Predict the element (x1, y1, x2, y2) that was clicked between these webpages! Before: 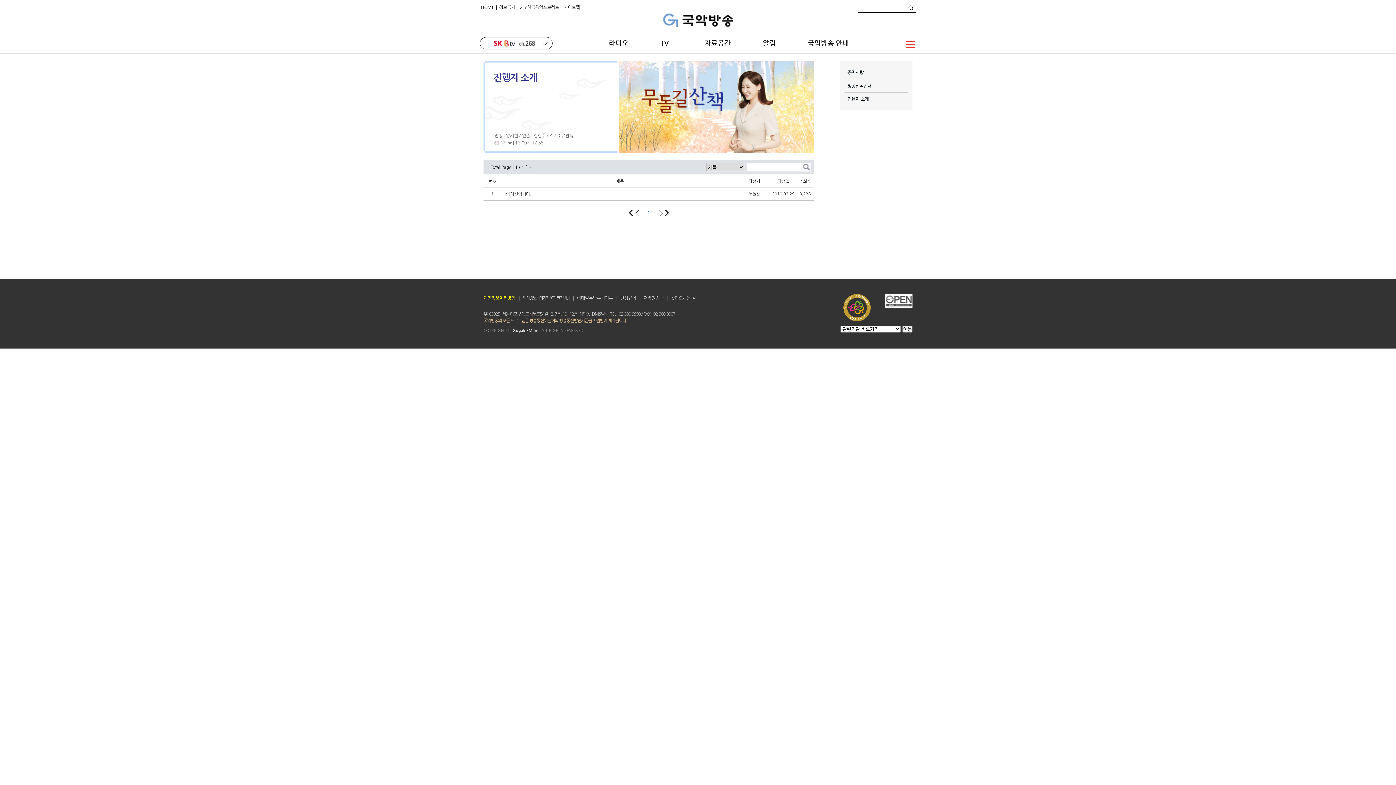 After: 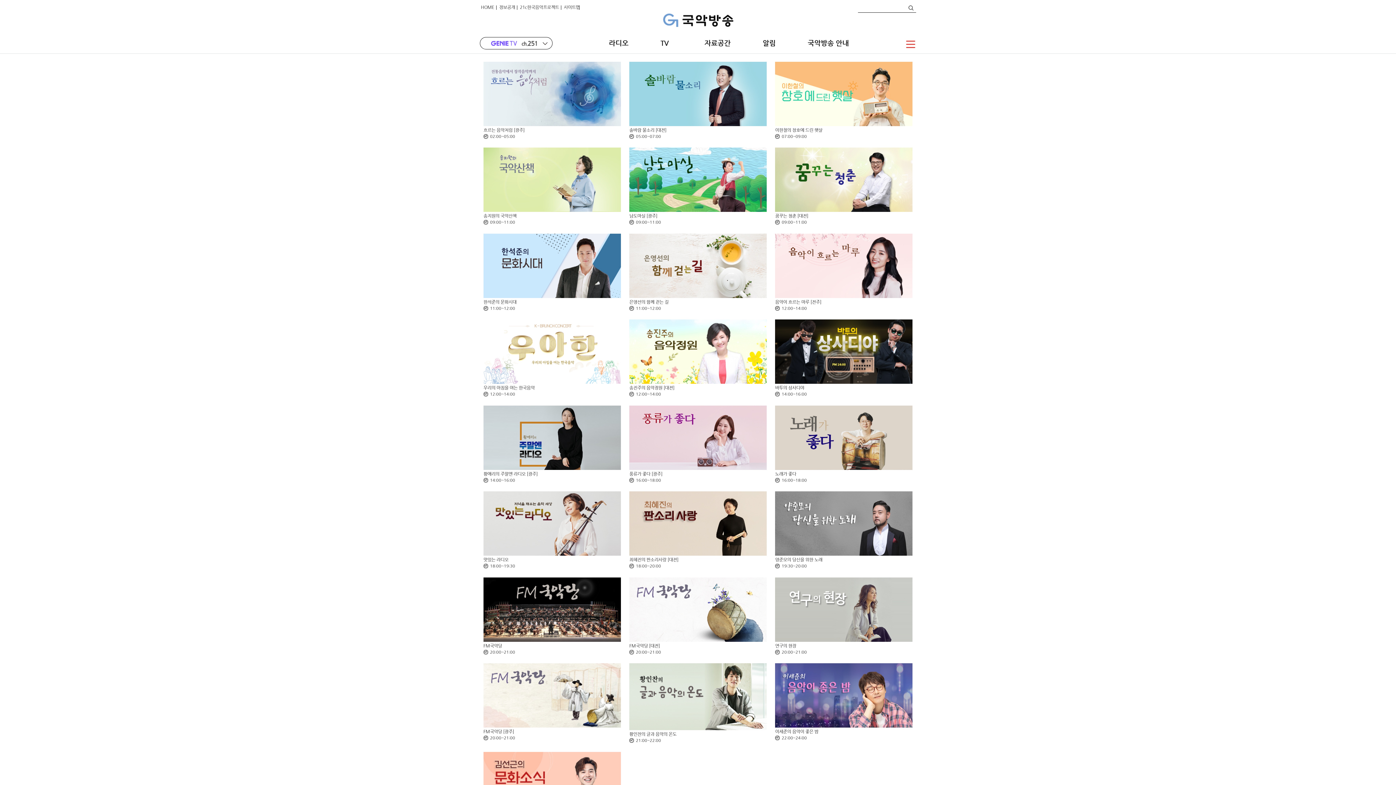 Action: bbox: (609, 34, 628, 52) label: 라디오